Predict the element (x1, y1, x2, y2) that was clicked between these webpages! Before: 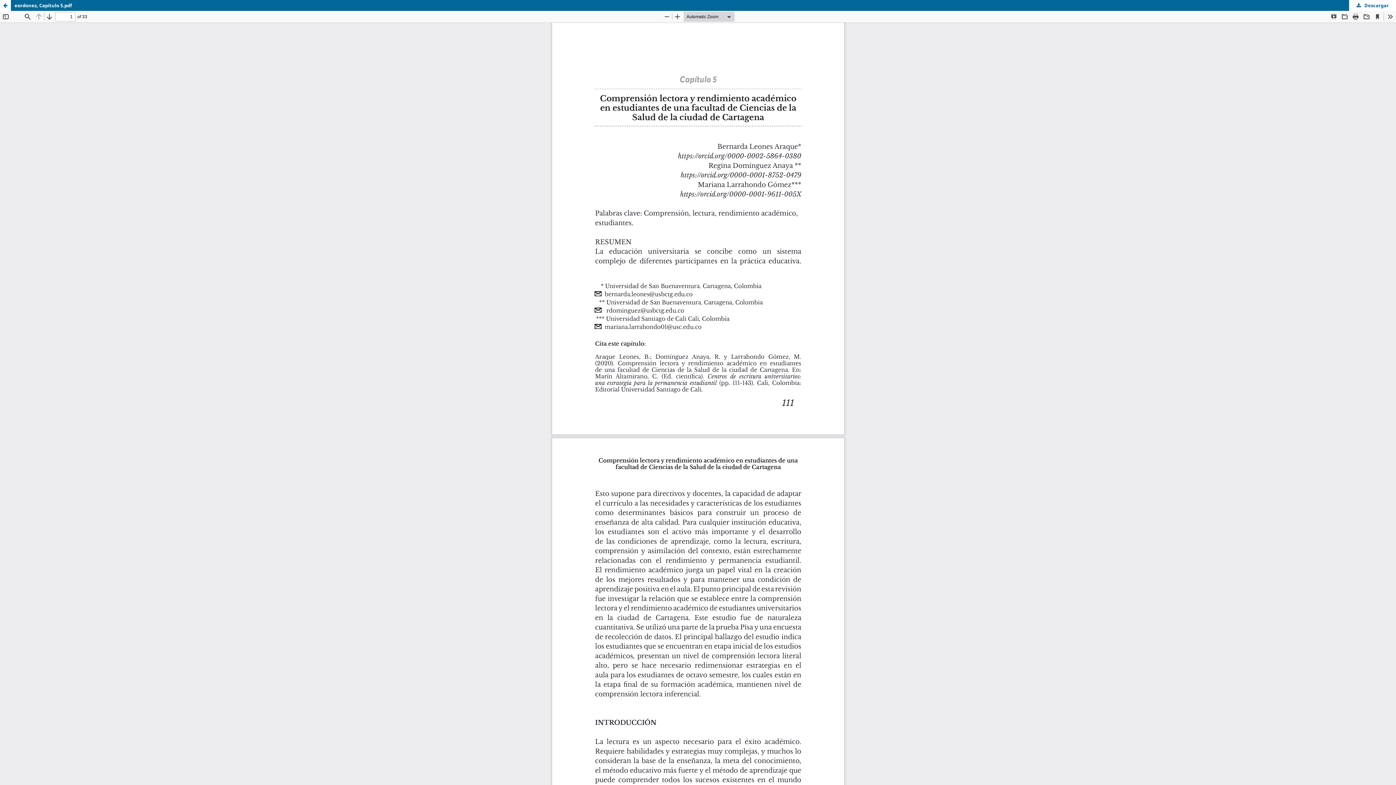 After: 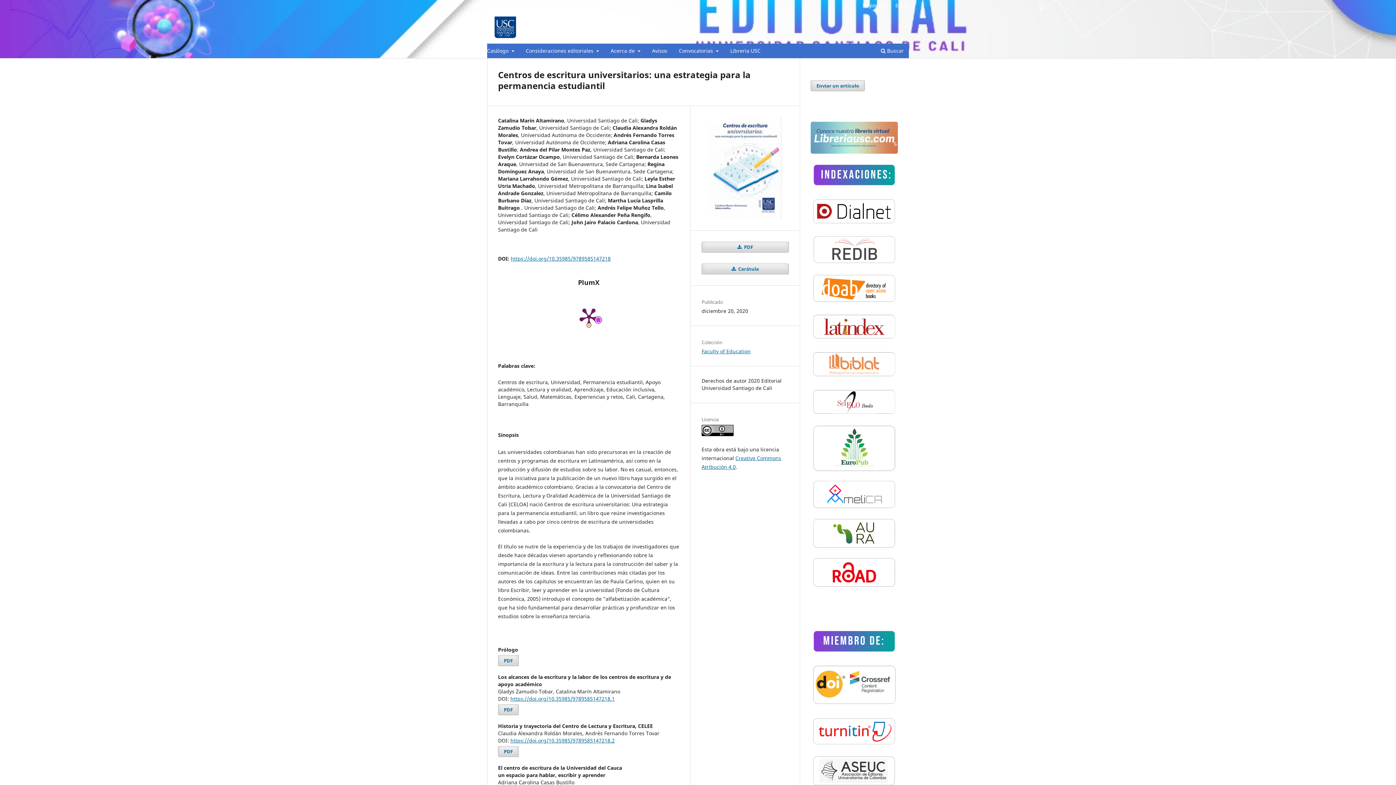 Action: label: Vuelva para ver los detalles sobre Centros de escritura universitarios bbox: (0, 0, 10, 10)